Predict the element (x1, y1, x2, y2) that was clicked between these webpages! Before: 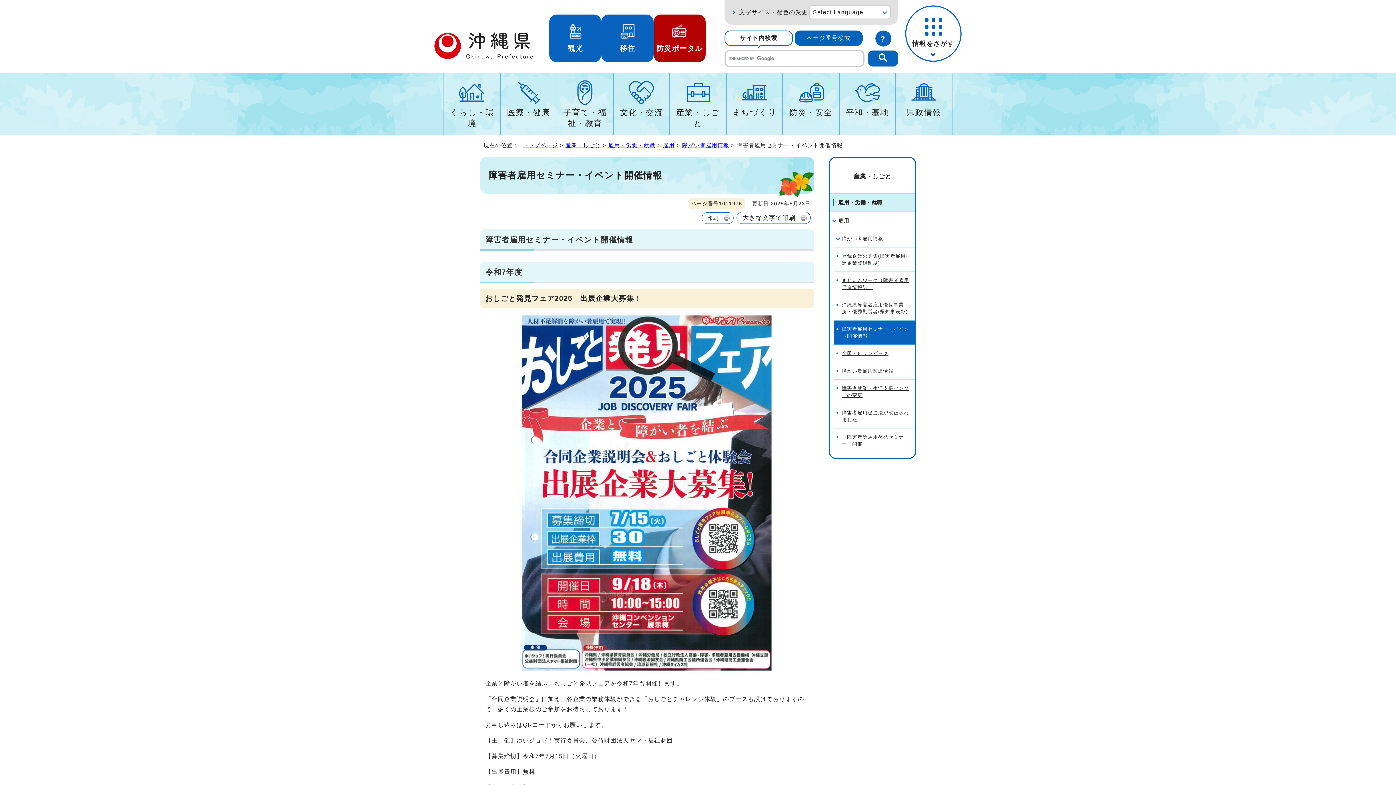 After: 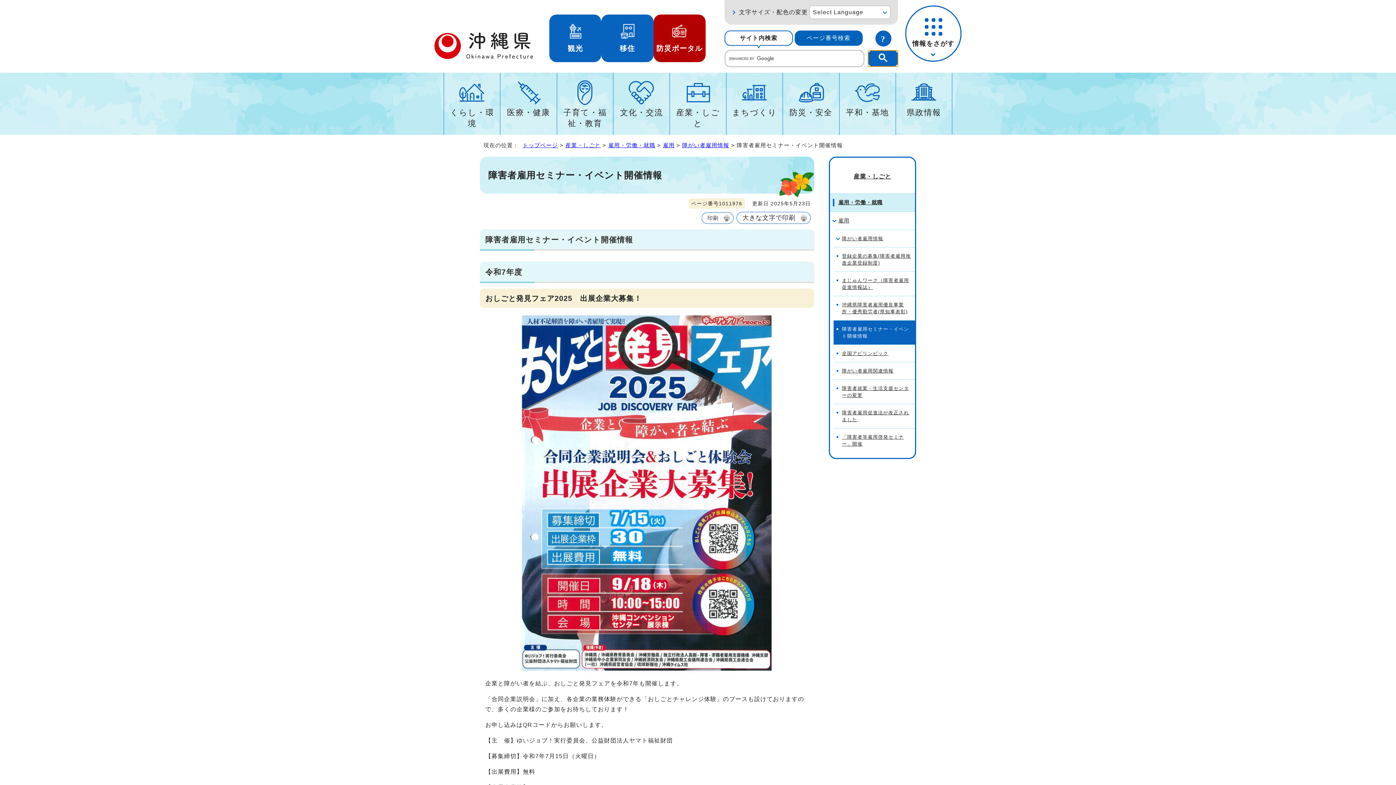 Action: bbox: (868, 50, 898, 66)